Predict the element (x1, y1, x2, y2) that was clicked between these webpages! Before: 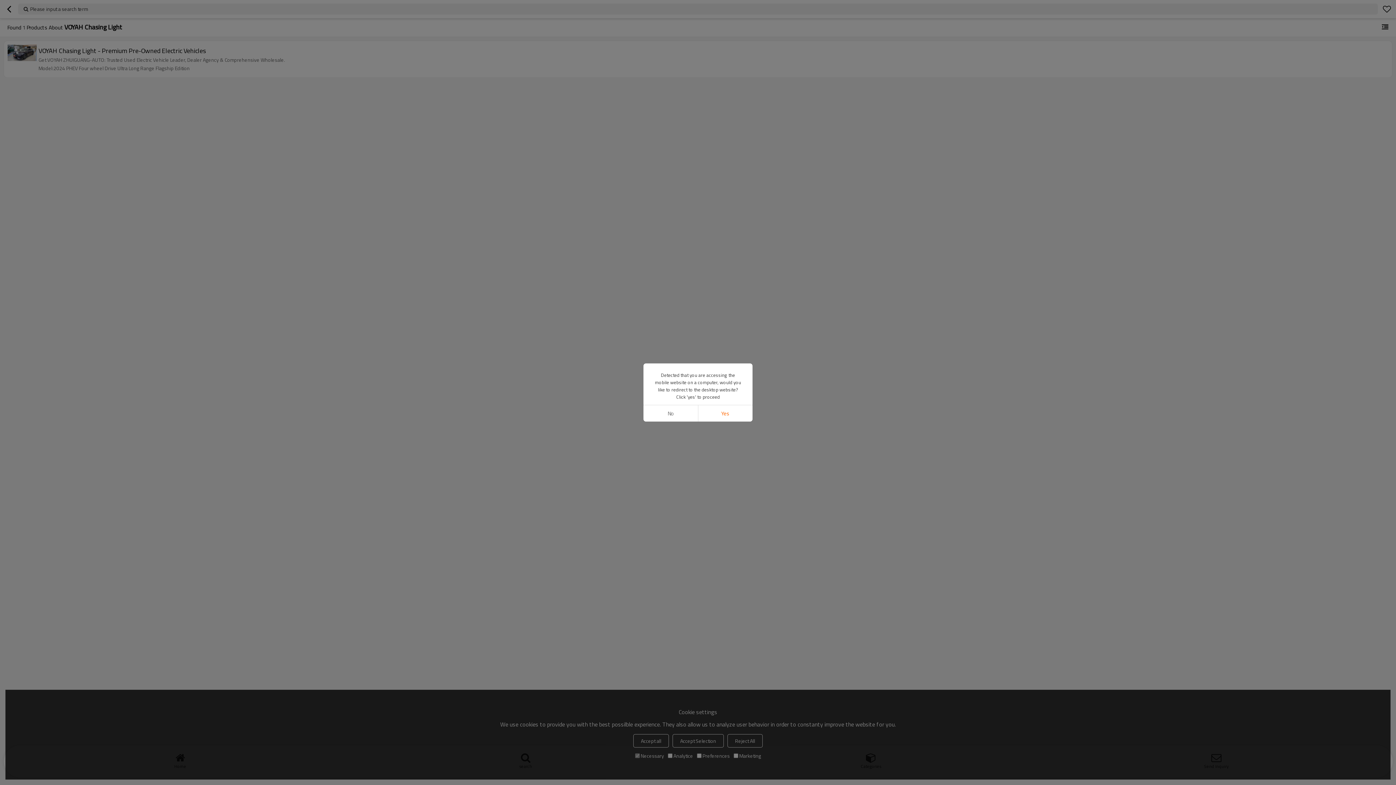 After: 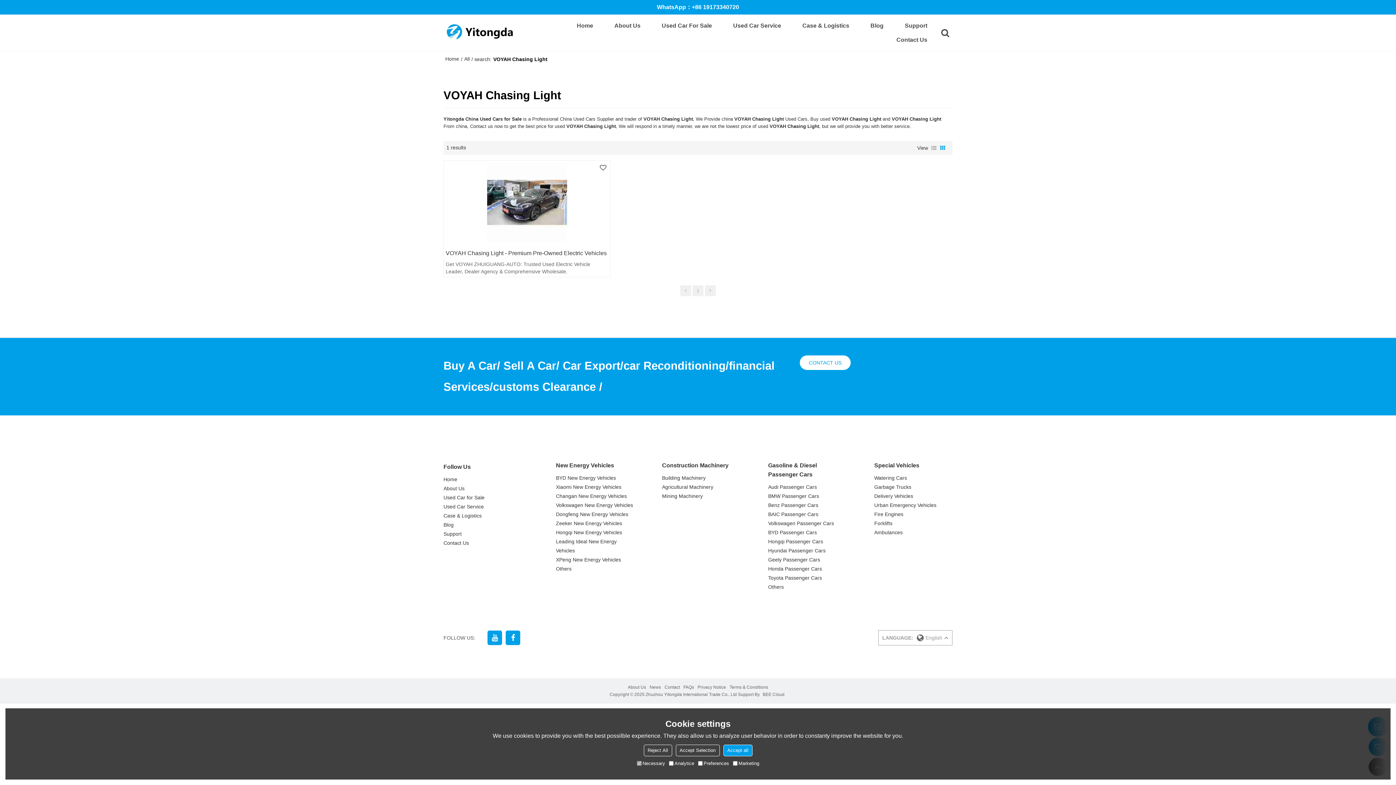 Action: label: Yes bbox: (698, 405, 752, 421)